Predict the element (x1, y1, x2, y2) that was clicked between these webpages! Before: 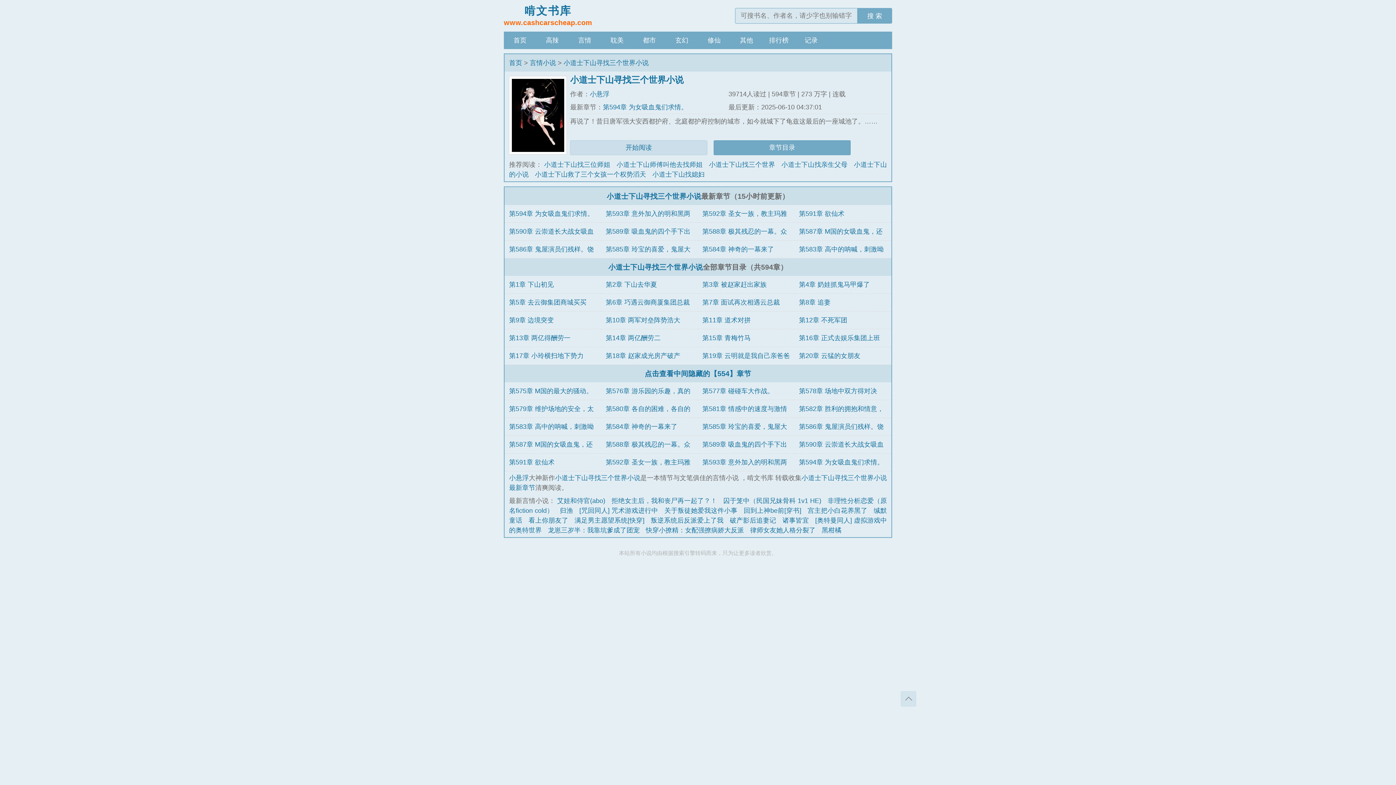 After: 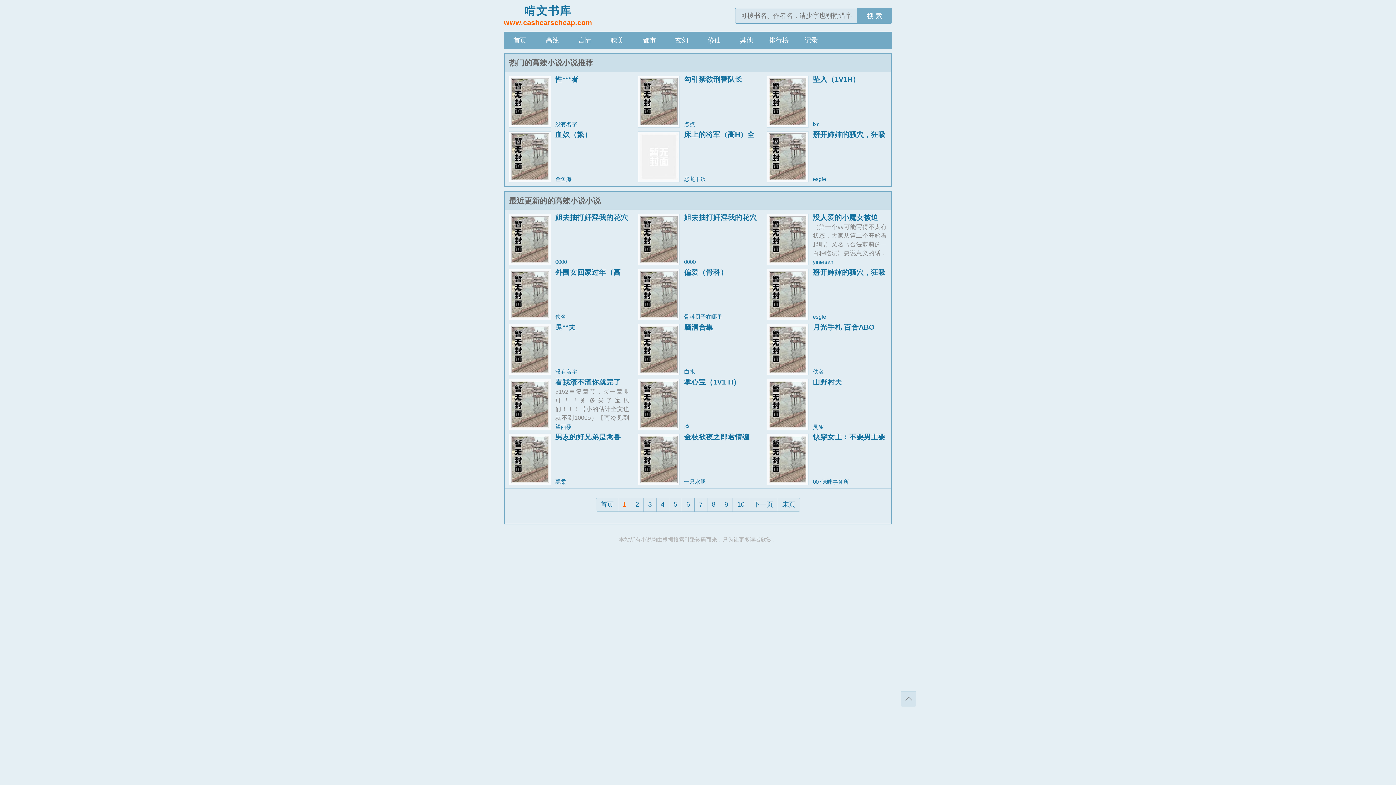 Action: label: 高辣 bbox: (536, 31, 568, 49)